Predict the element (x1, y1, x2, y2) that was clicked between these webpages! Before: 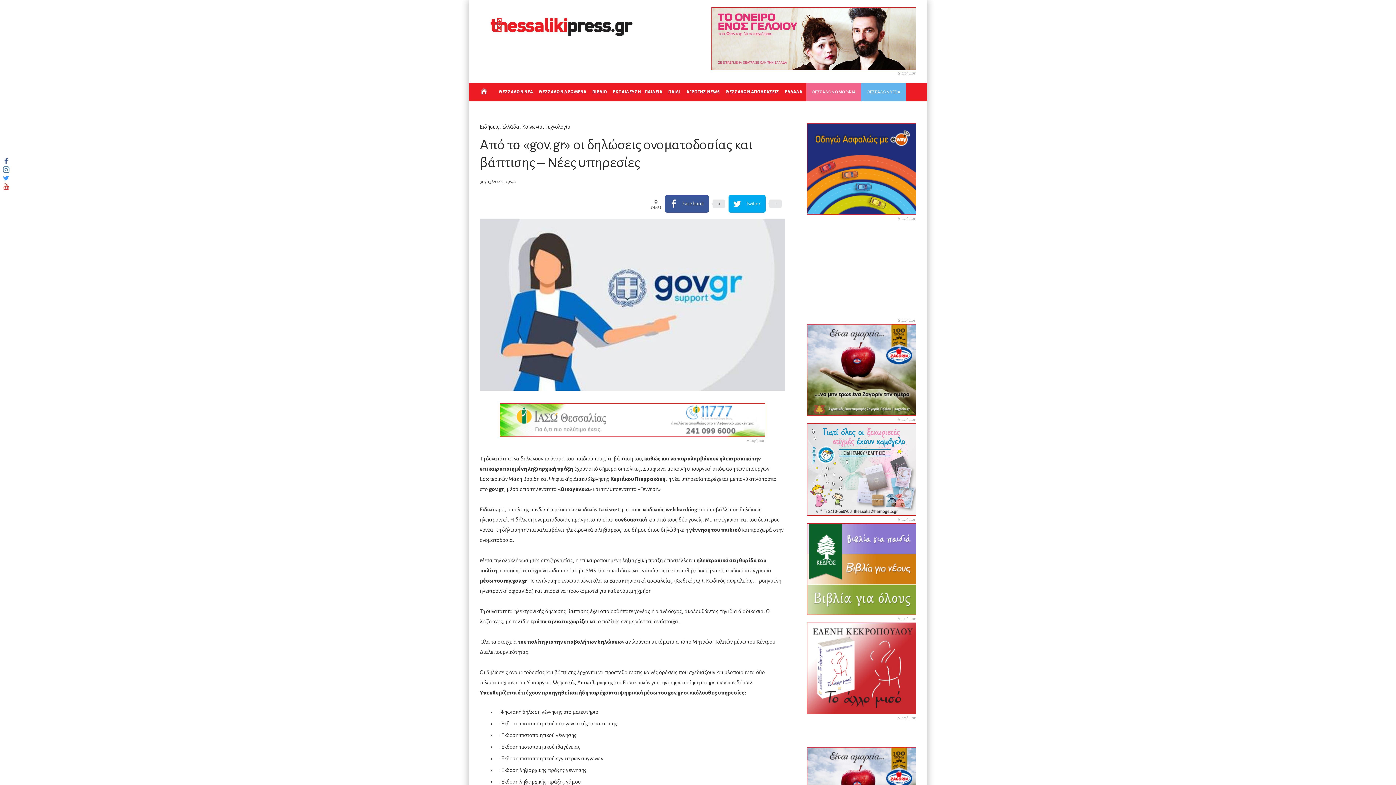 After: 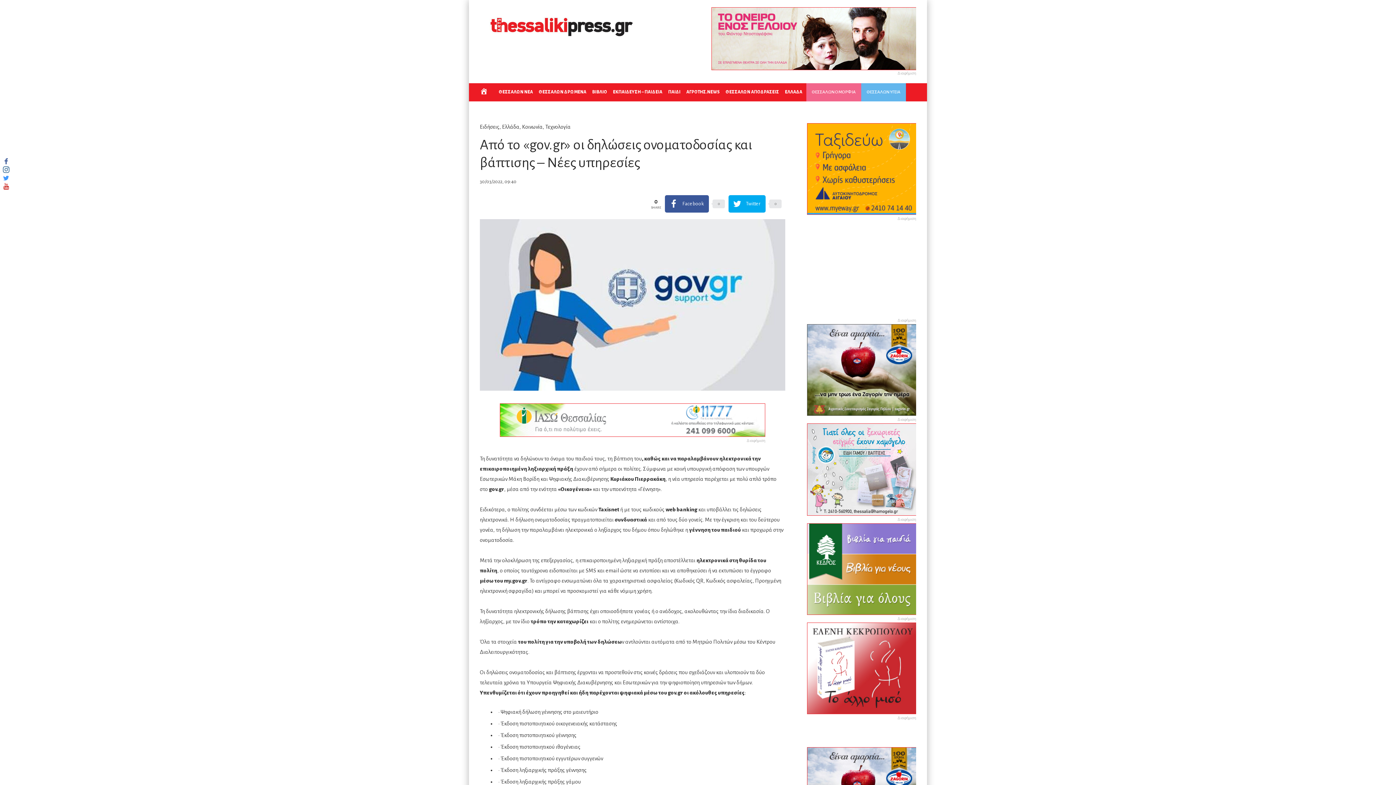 Action: bbox: (807, 366, 917, 372)